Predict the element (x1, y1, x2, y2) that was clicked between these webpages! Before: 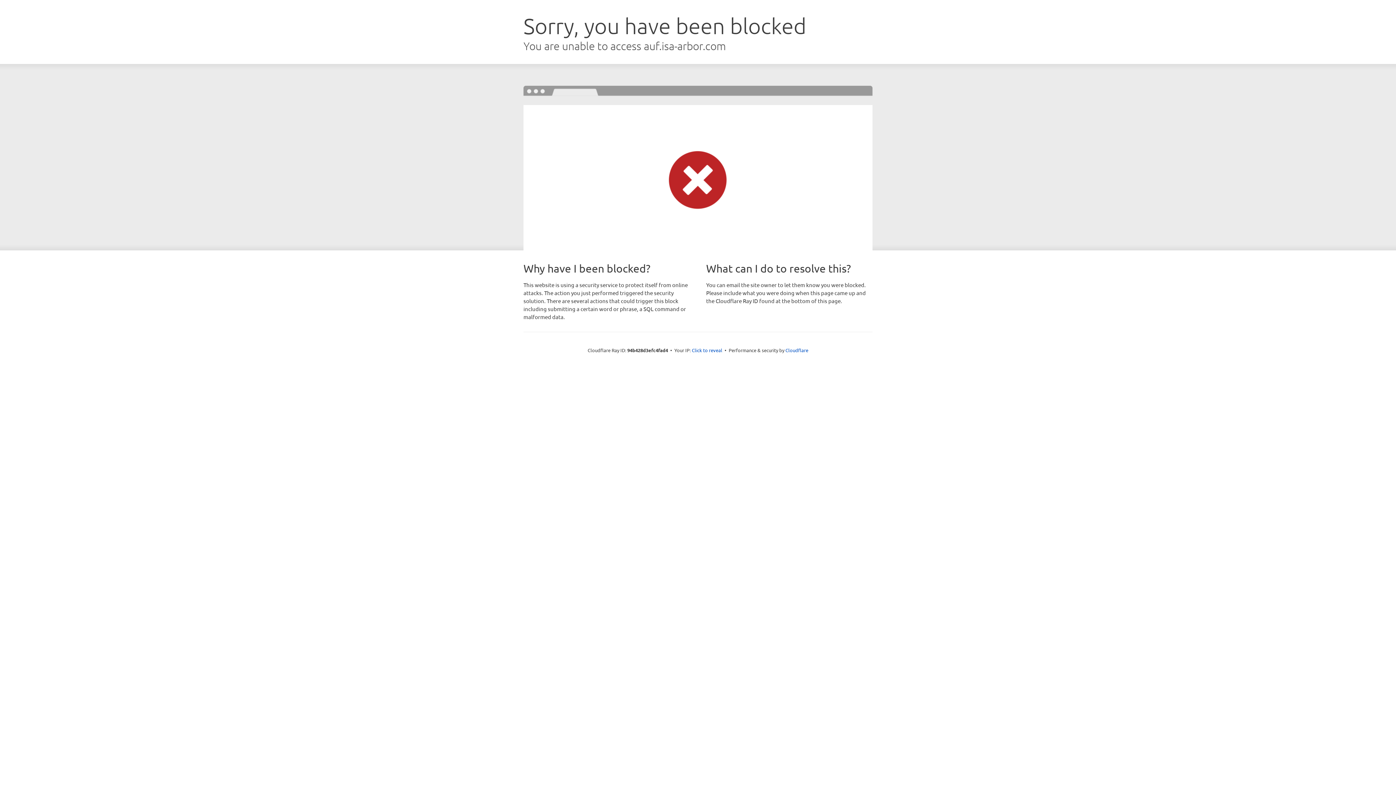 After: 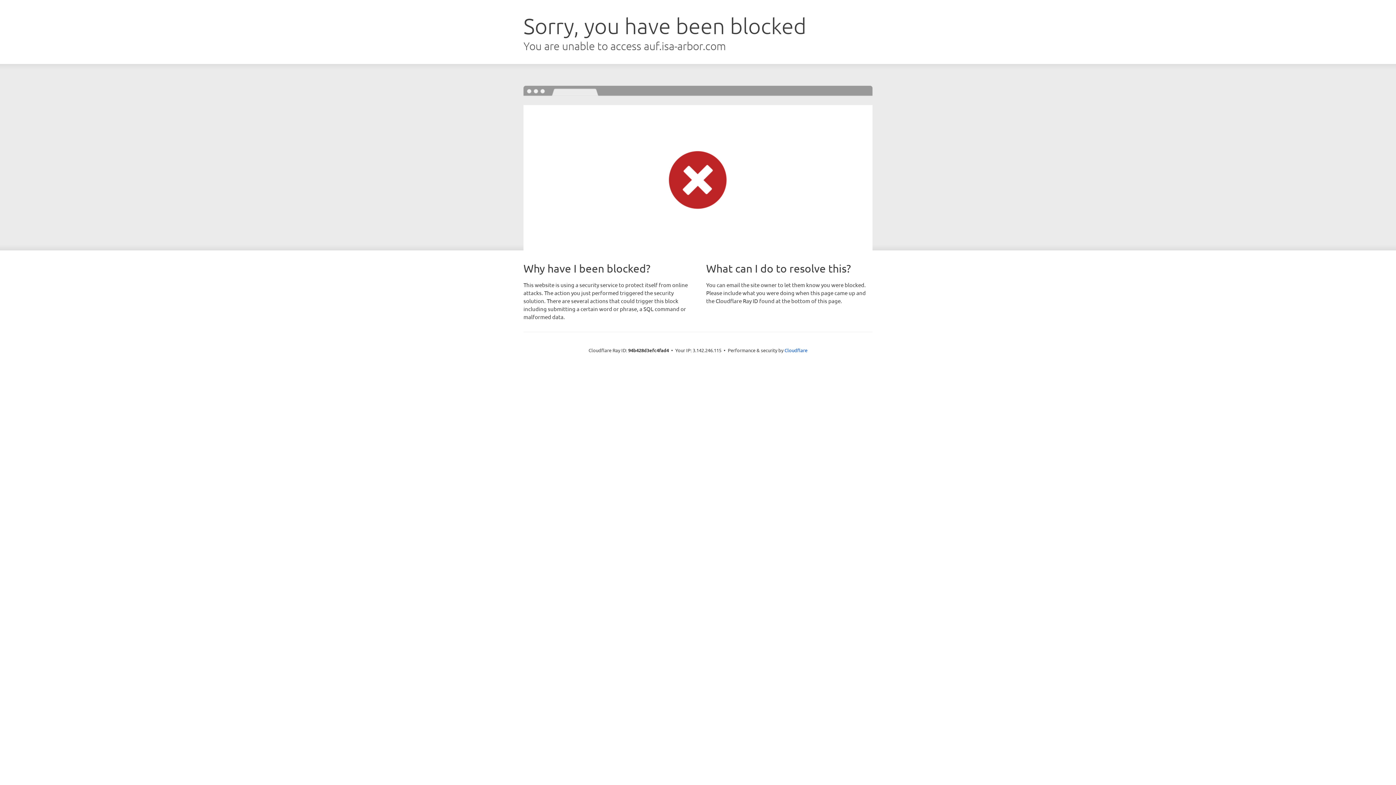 Action: label: Click to reveal bbox: (692, 346, 722, 353)